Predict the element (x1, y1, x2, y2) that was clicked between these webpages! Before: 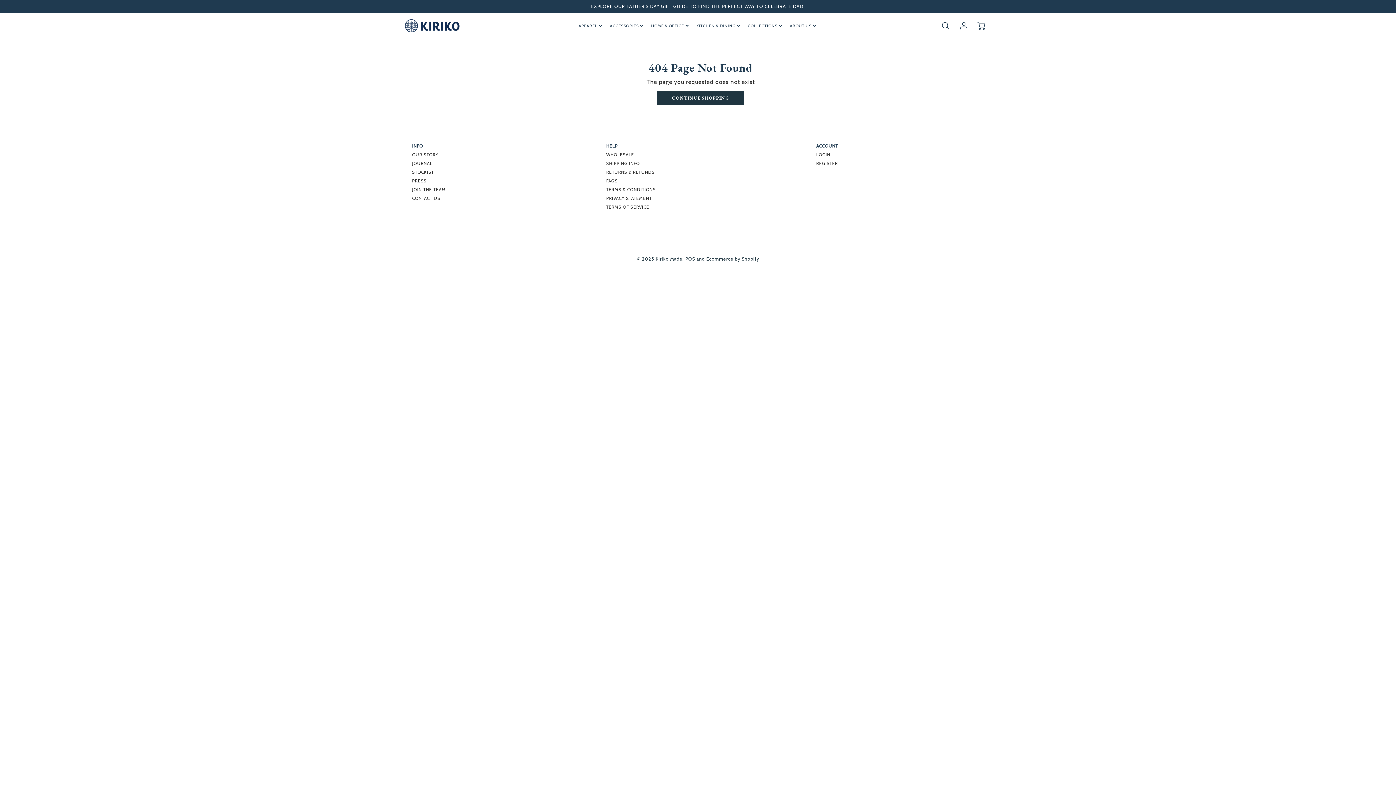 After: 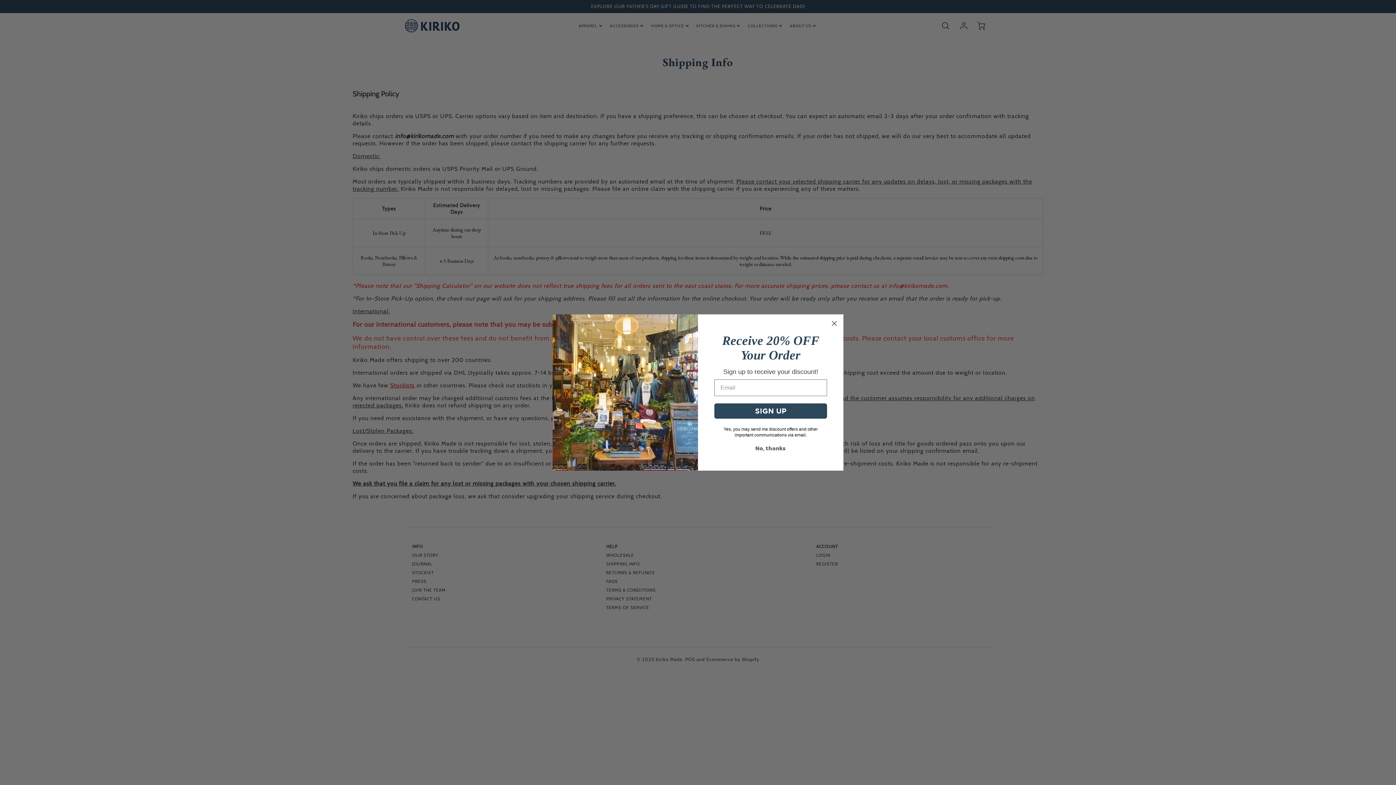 Action: bbox: (606, 159, 801, 168) label: SHIPPING INFO